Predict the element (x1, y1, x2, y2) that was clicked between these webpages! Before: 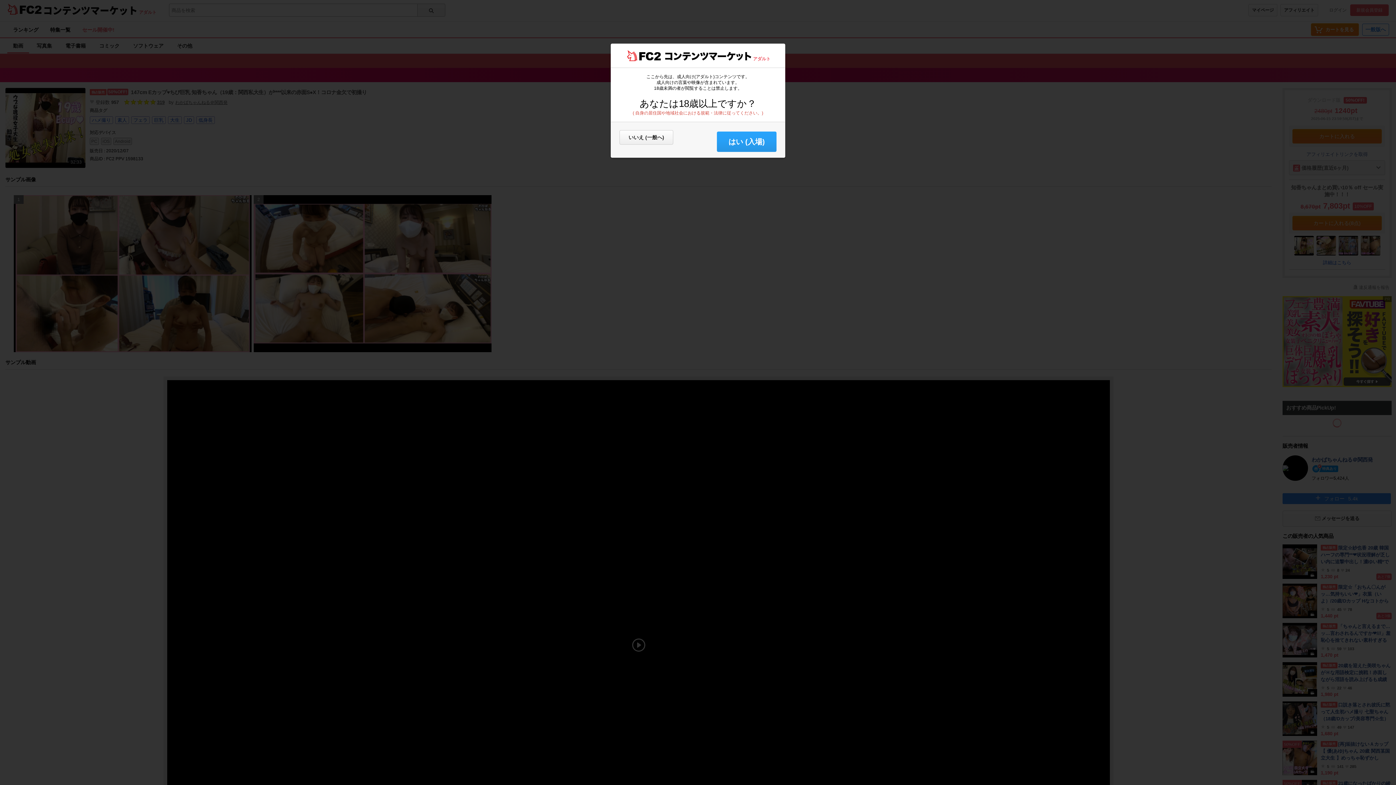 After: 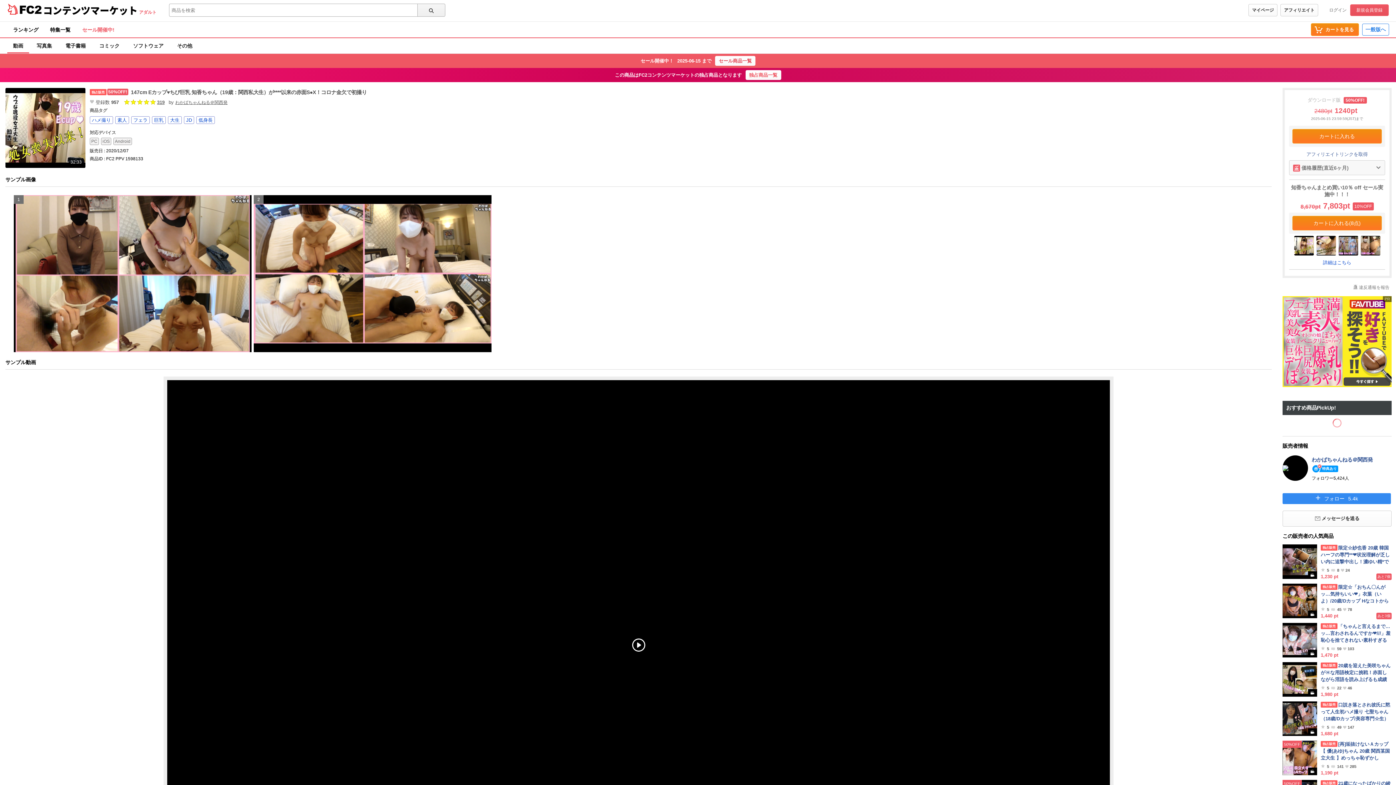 Action: bbox: (717, 131, 776, 152) label: はい (入場)